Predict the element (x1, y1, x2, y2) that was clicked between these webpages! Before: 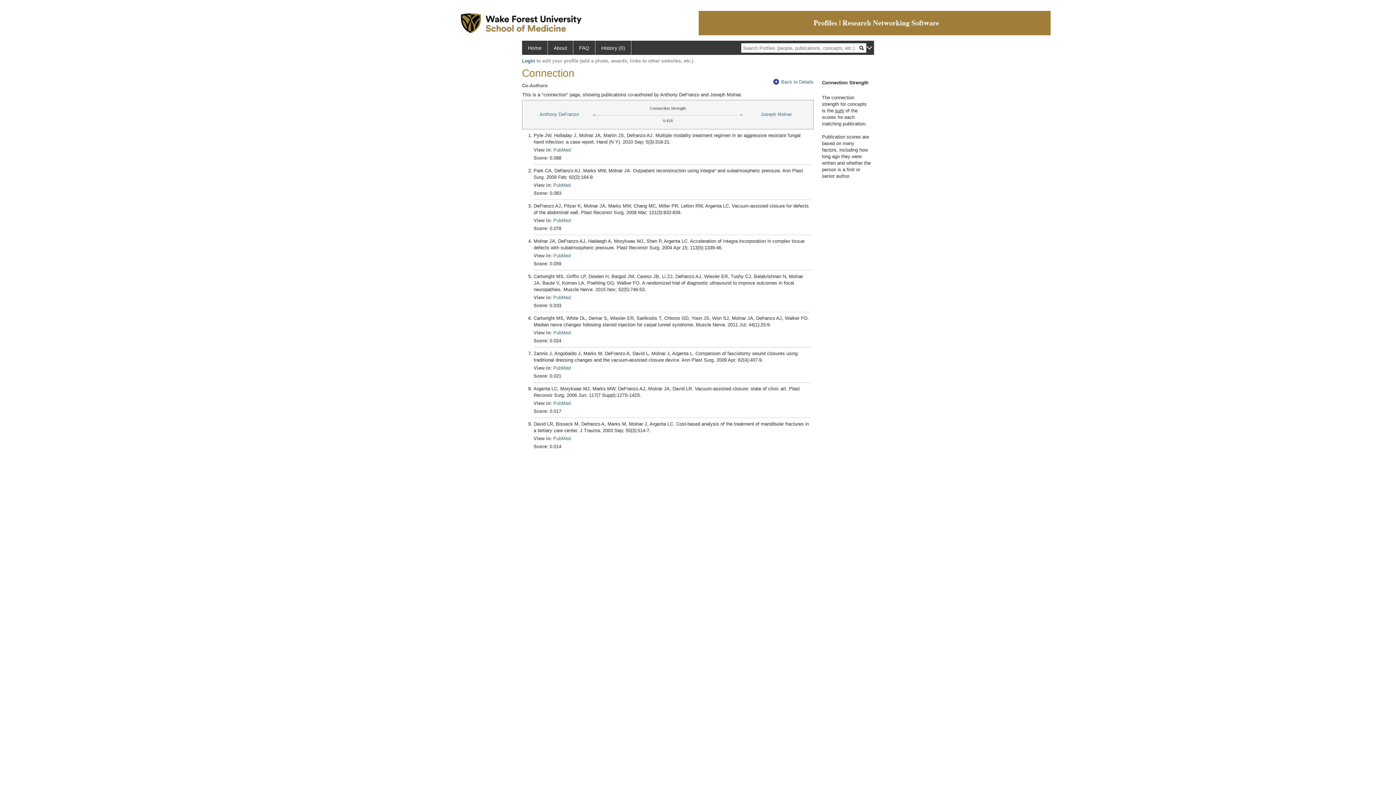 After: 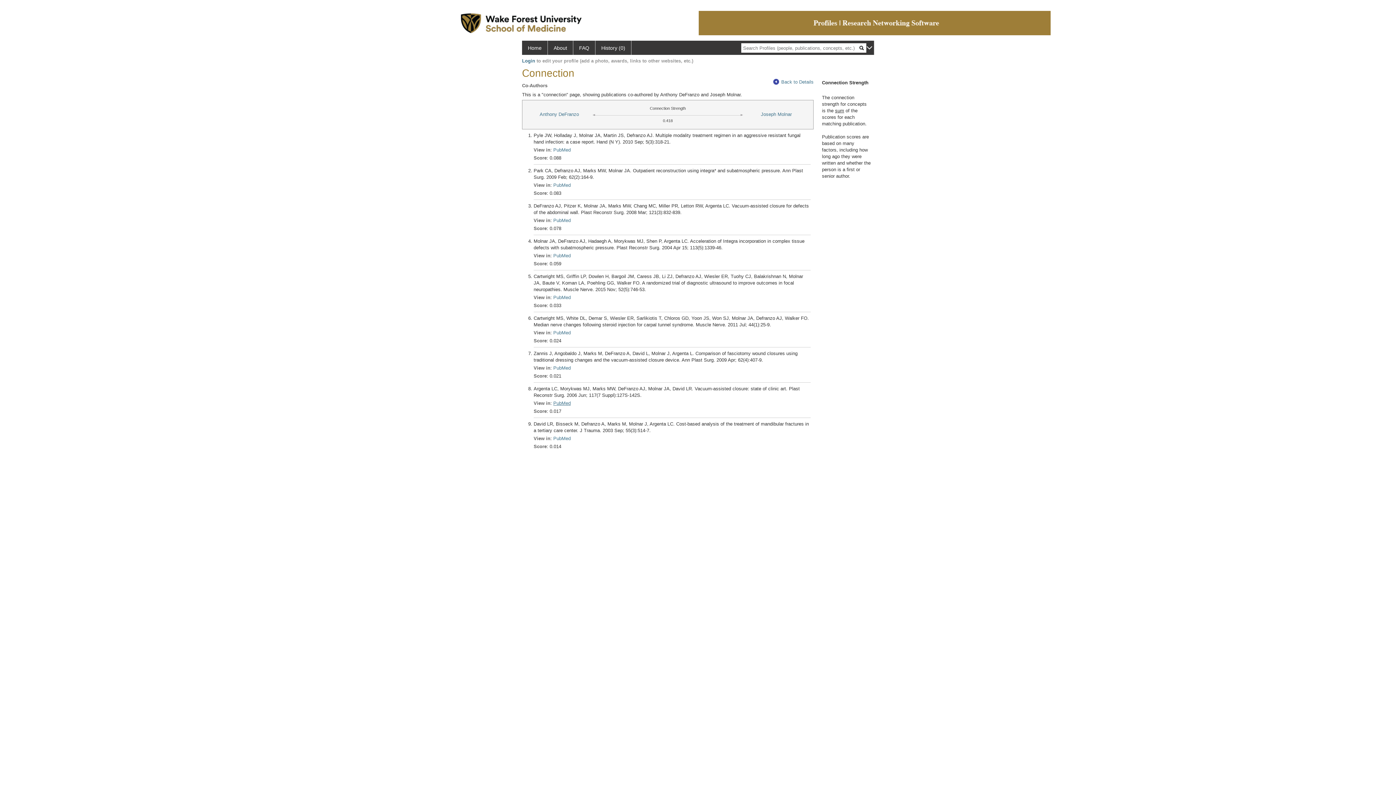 Action: bbox: (553, 400, 570, 406) label: PubMed